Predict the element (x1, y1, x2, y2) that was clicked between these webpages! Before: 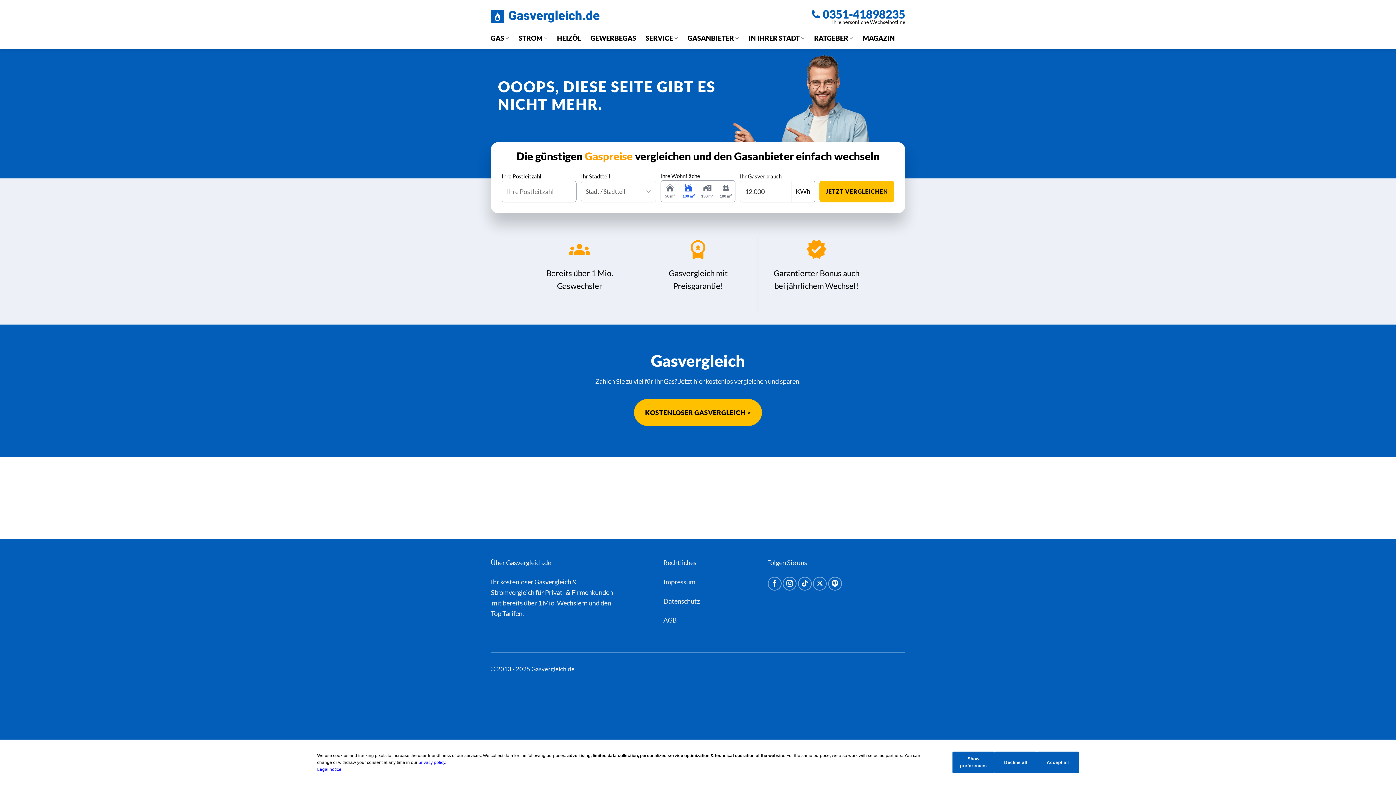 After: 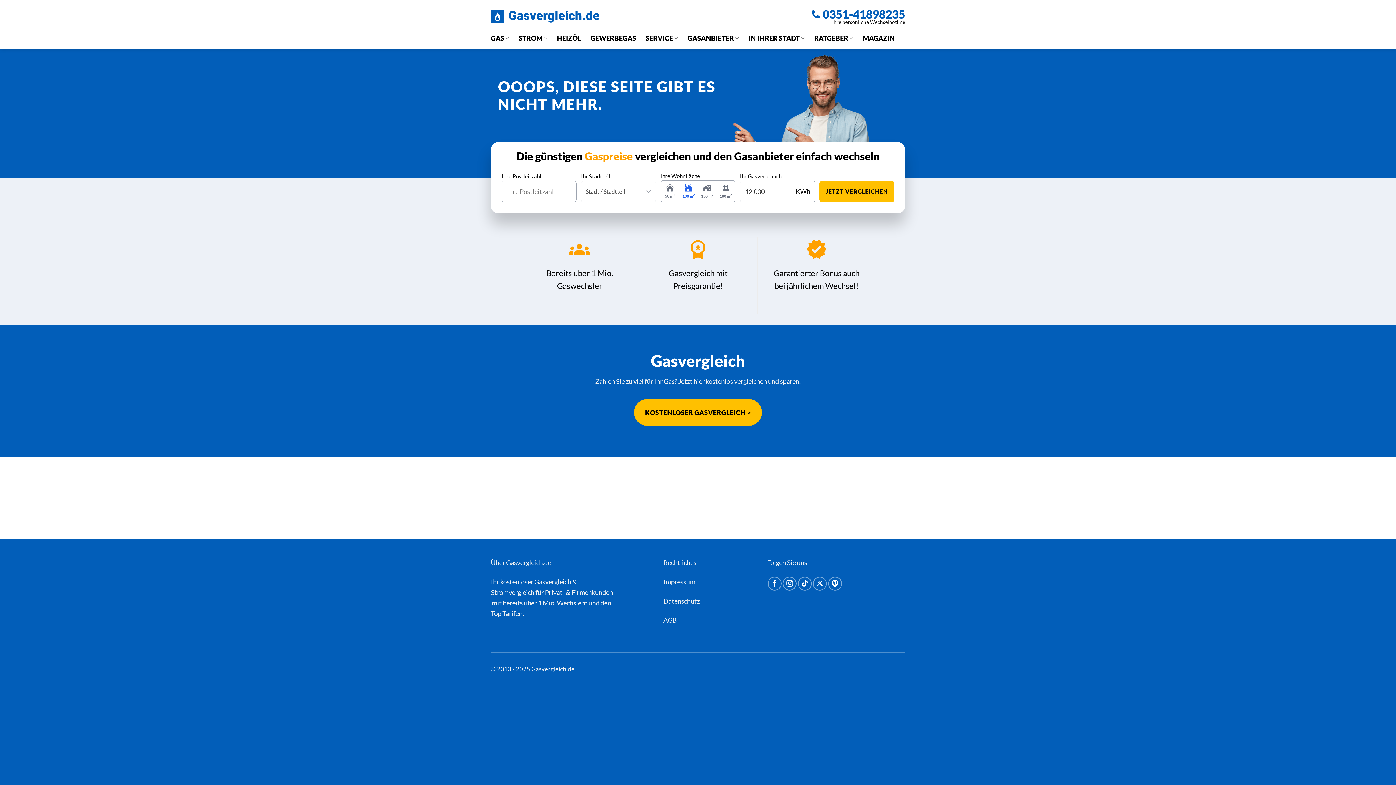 Action: label: Decline all bbox: (994, 752, 1036, 773)